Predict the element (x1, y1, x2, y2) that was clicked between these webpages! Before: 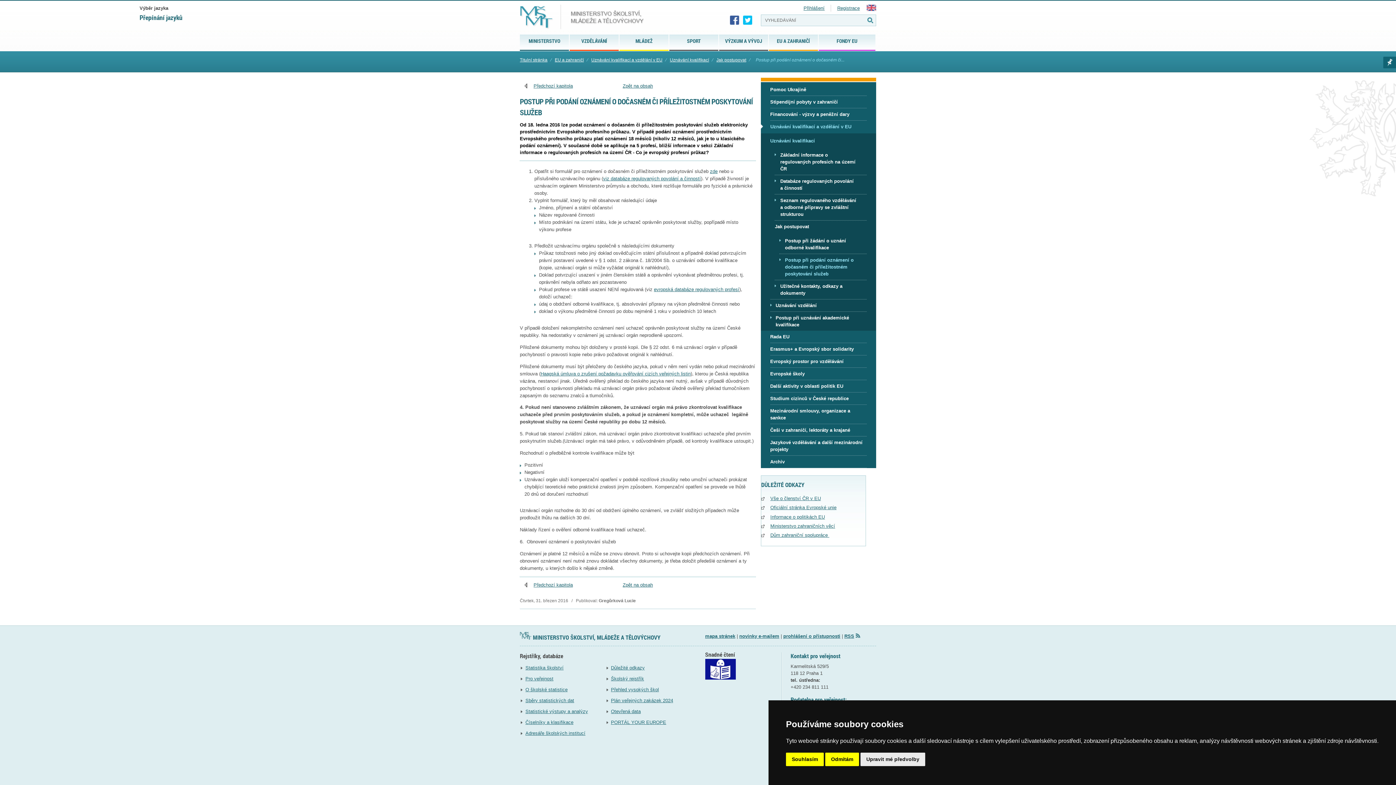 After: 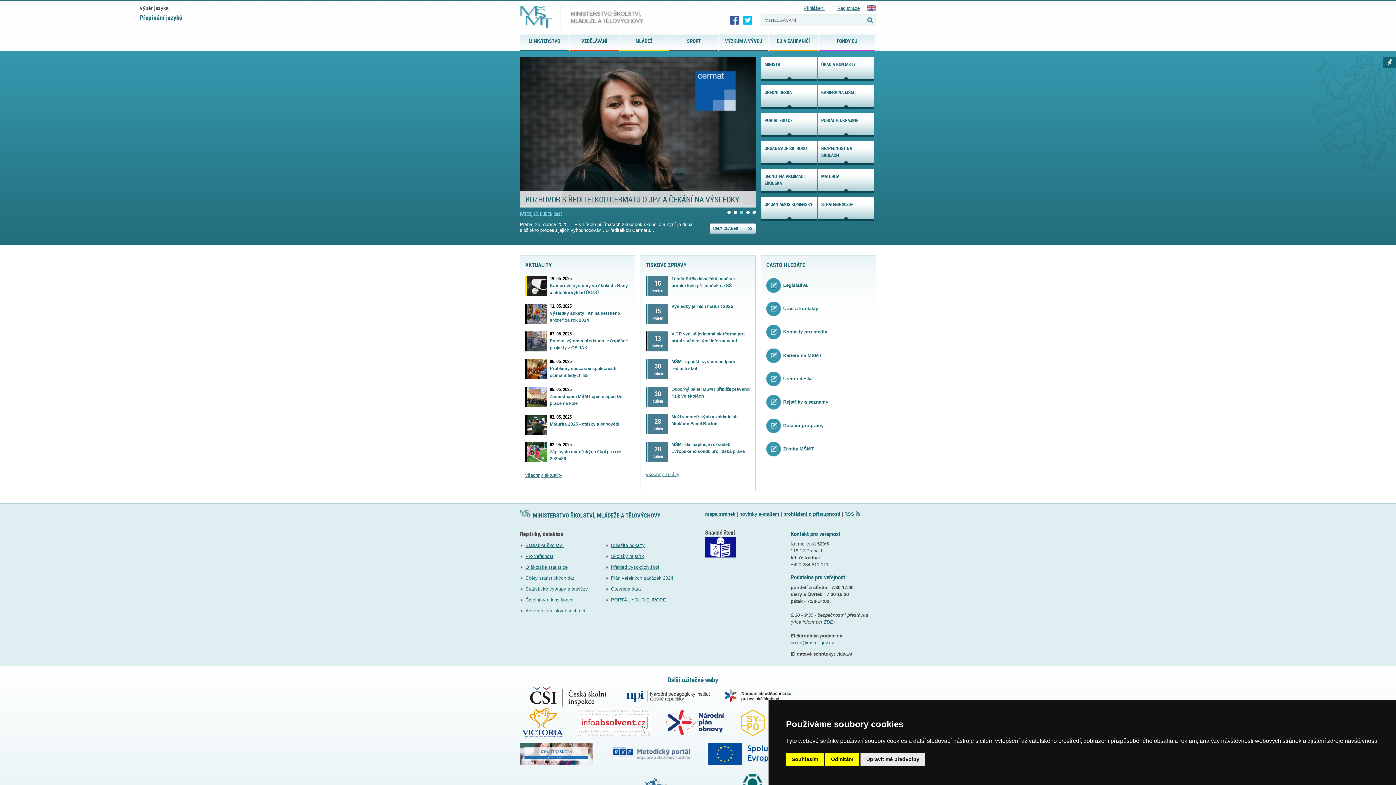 Action: bbox: (818, 34, 875, 49) label: FONDY EU